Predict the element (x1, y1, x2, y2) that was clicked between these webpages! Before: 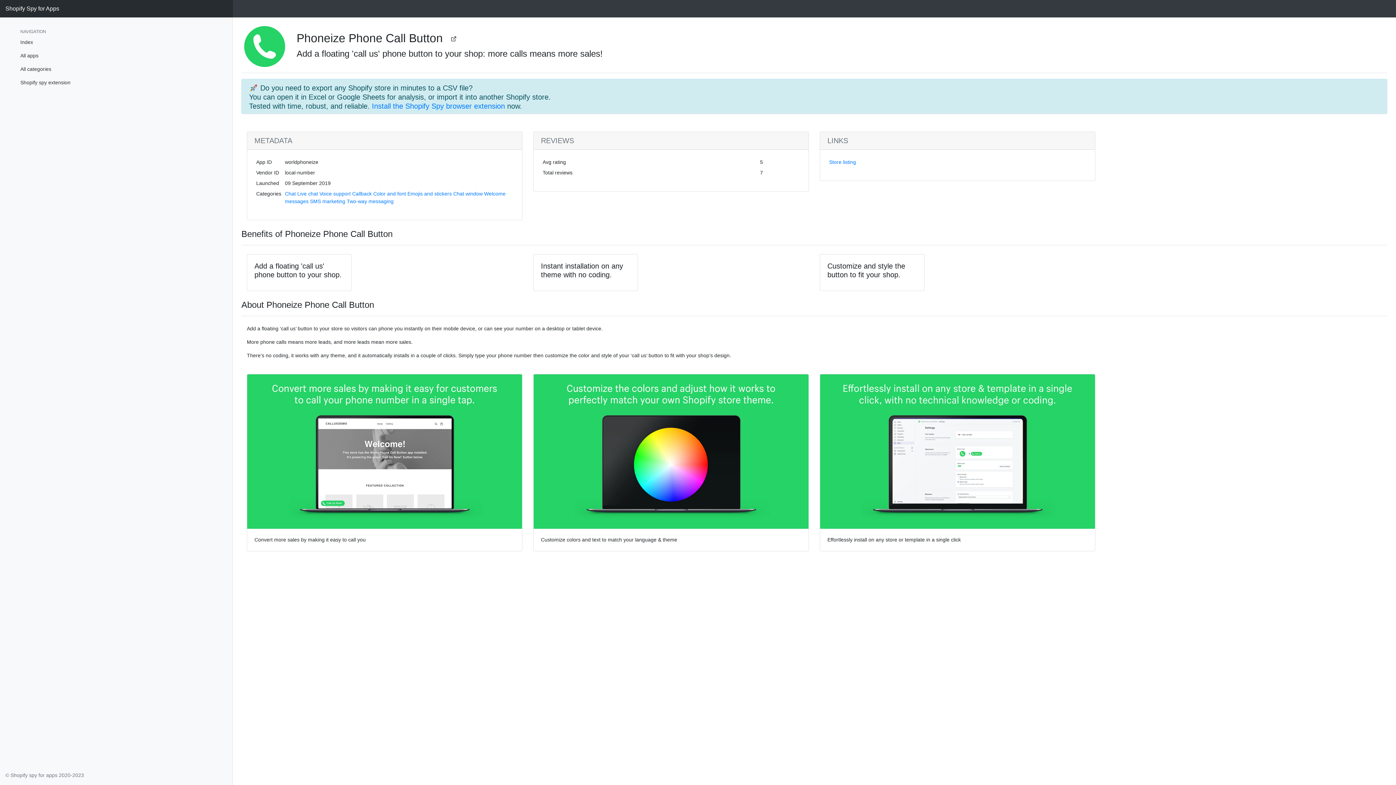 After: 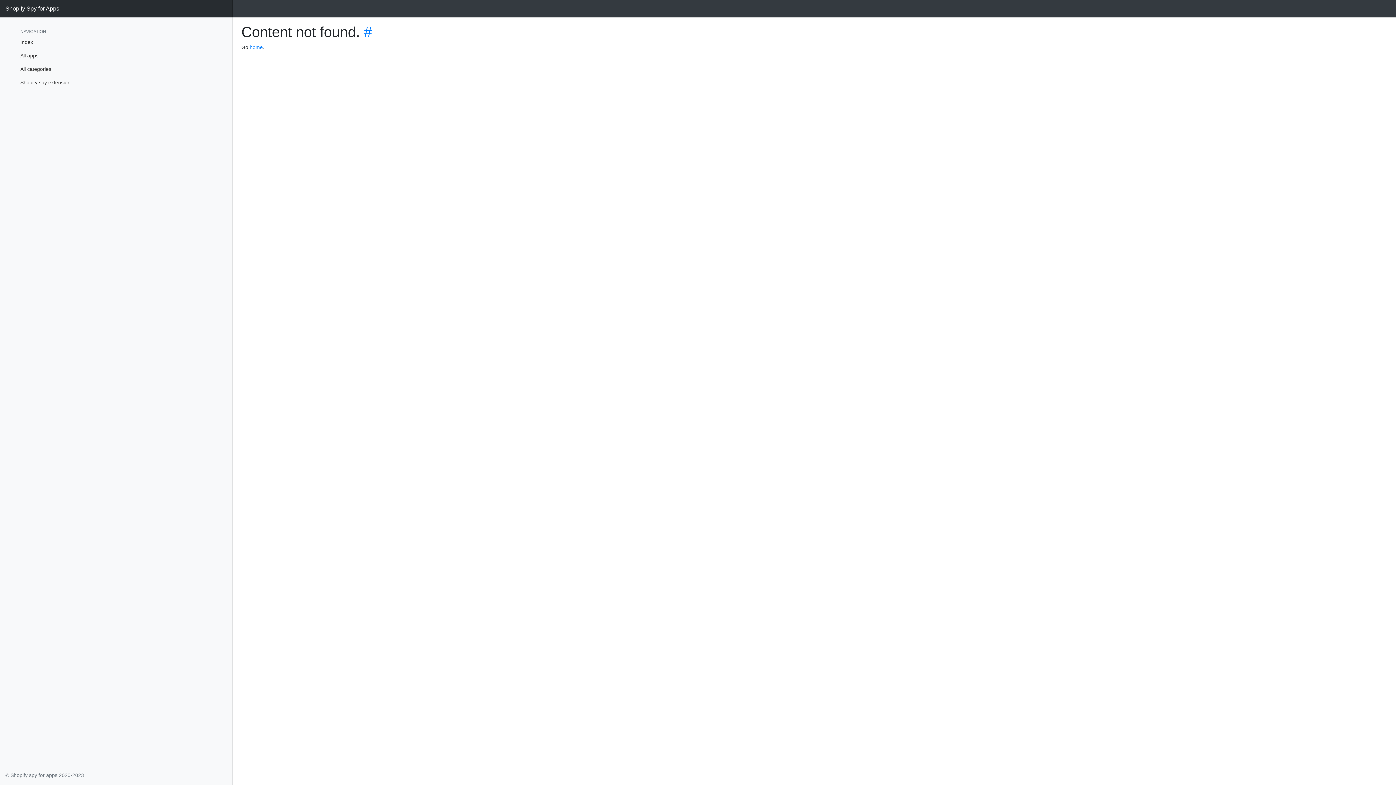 Action: label: Chat window bbox: (453, 190, 482, 196)